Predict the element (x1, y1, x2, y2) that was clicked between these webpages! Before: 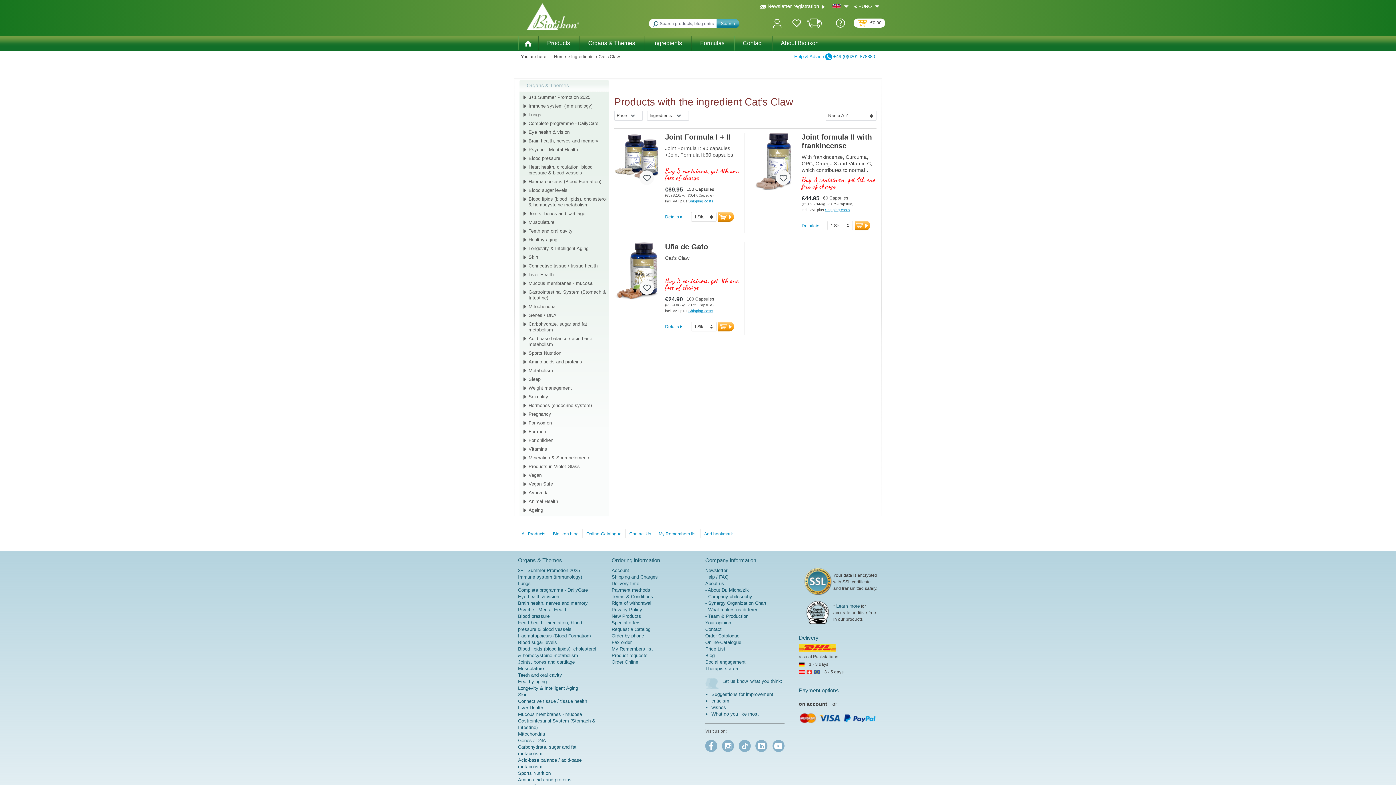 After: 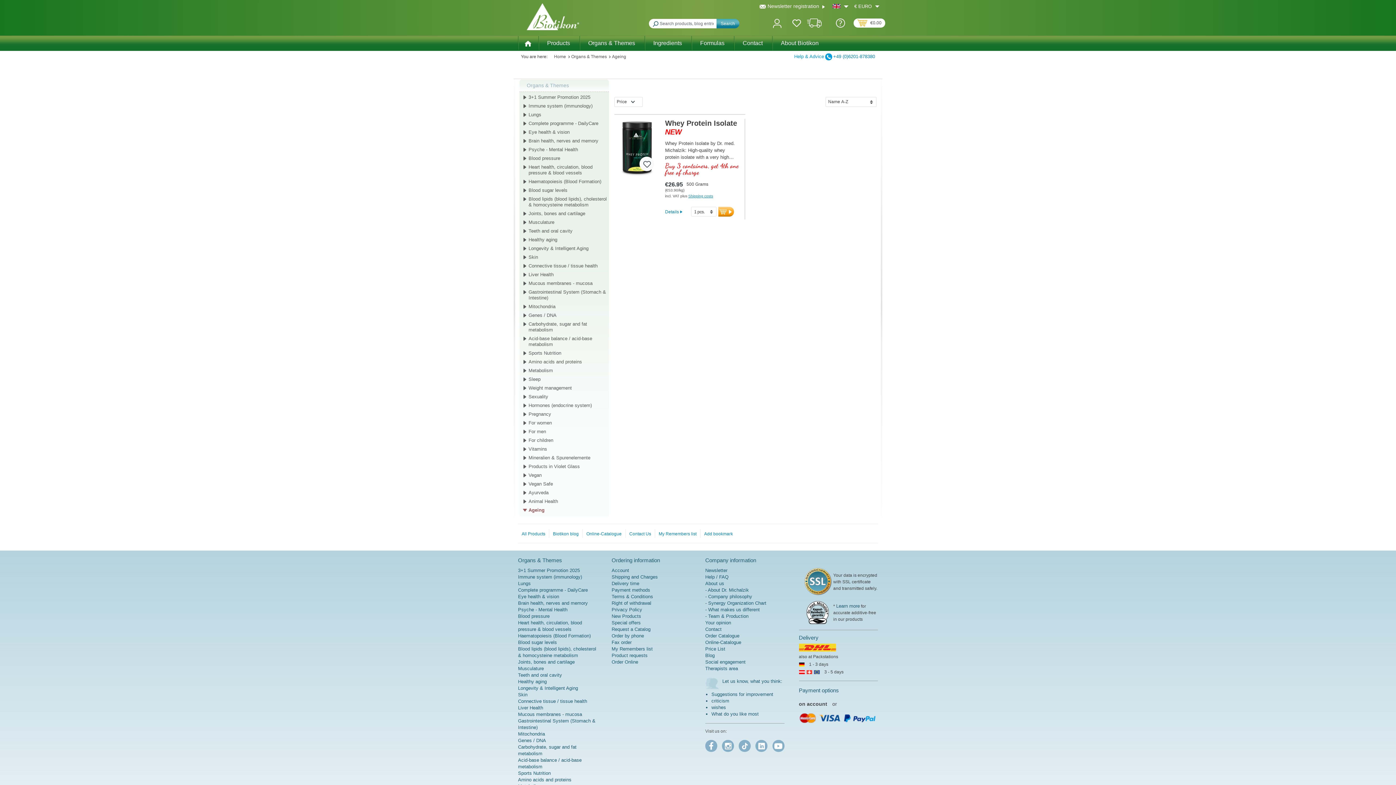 Action: label: Ageing bbox: (523, 506, 607, 514)